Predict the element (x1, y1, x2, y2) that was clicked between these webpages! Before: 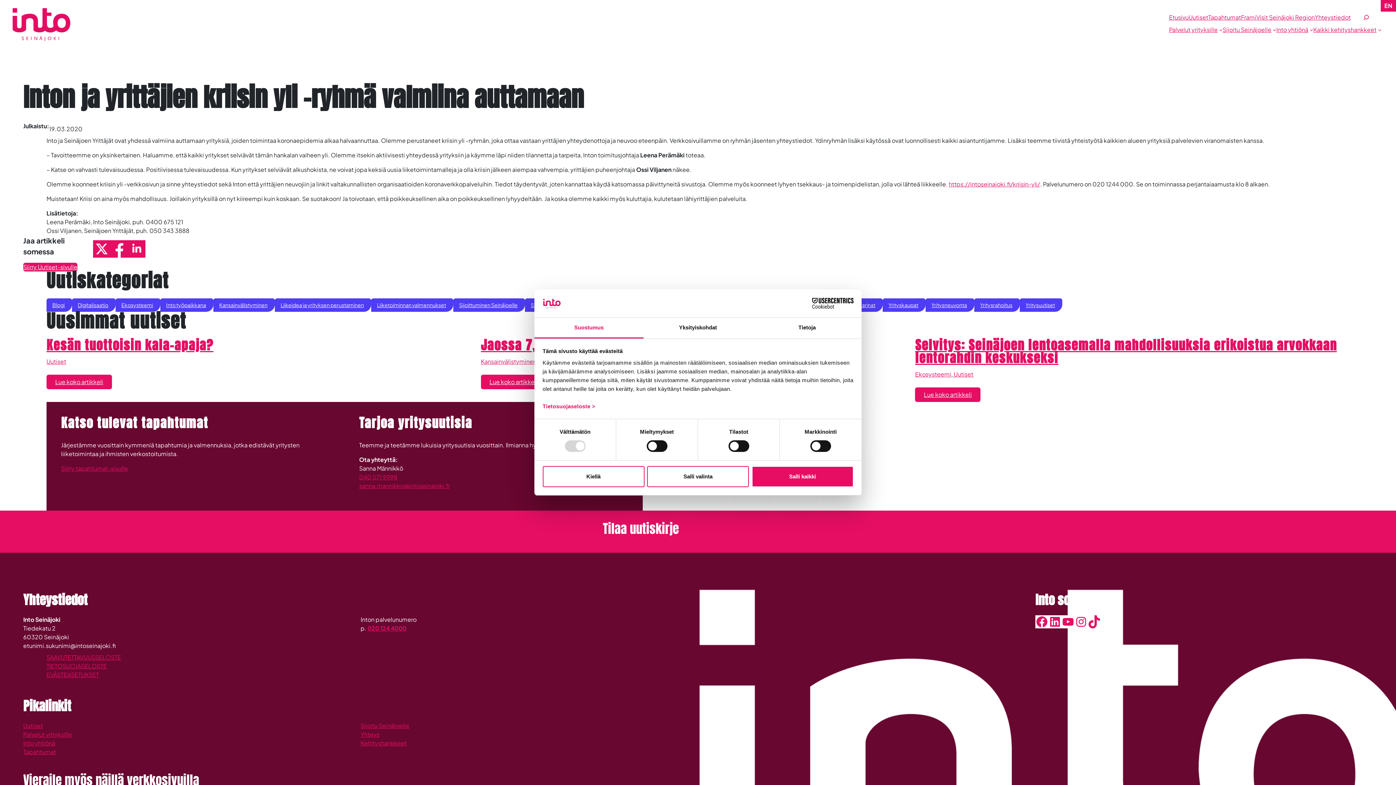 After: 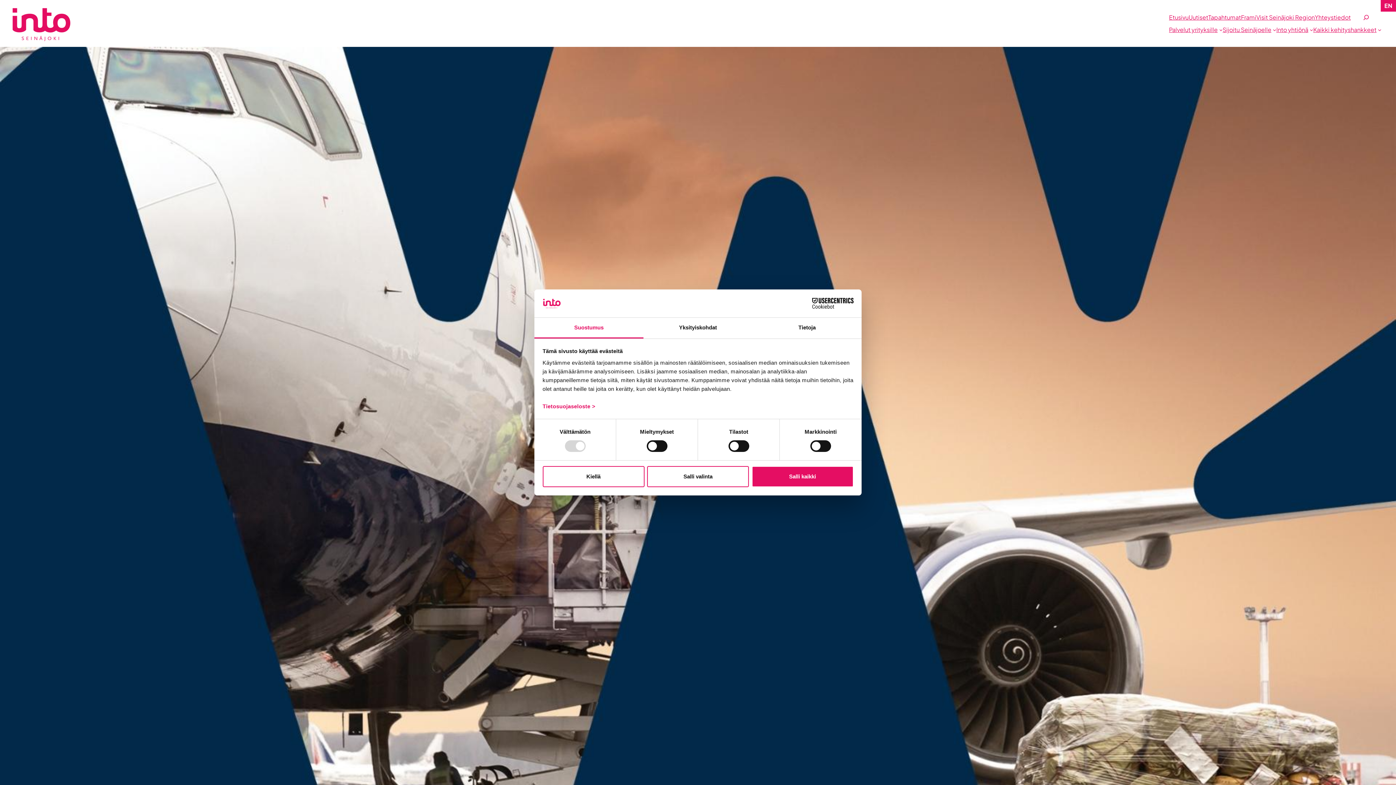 Action: label: Selvitys: Seinäjoen lentoasemalla mahdollisuuksia erikoistua arvokkaan lentorahdin keskukseksi bbox: (915, 335, 1337, 367)